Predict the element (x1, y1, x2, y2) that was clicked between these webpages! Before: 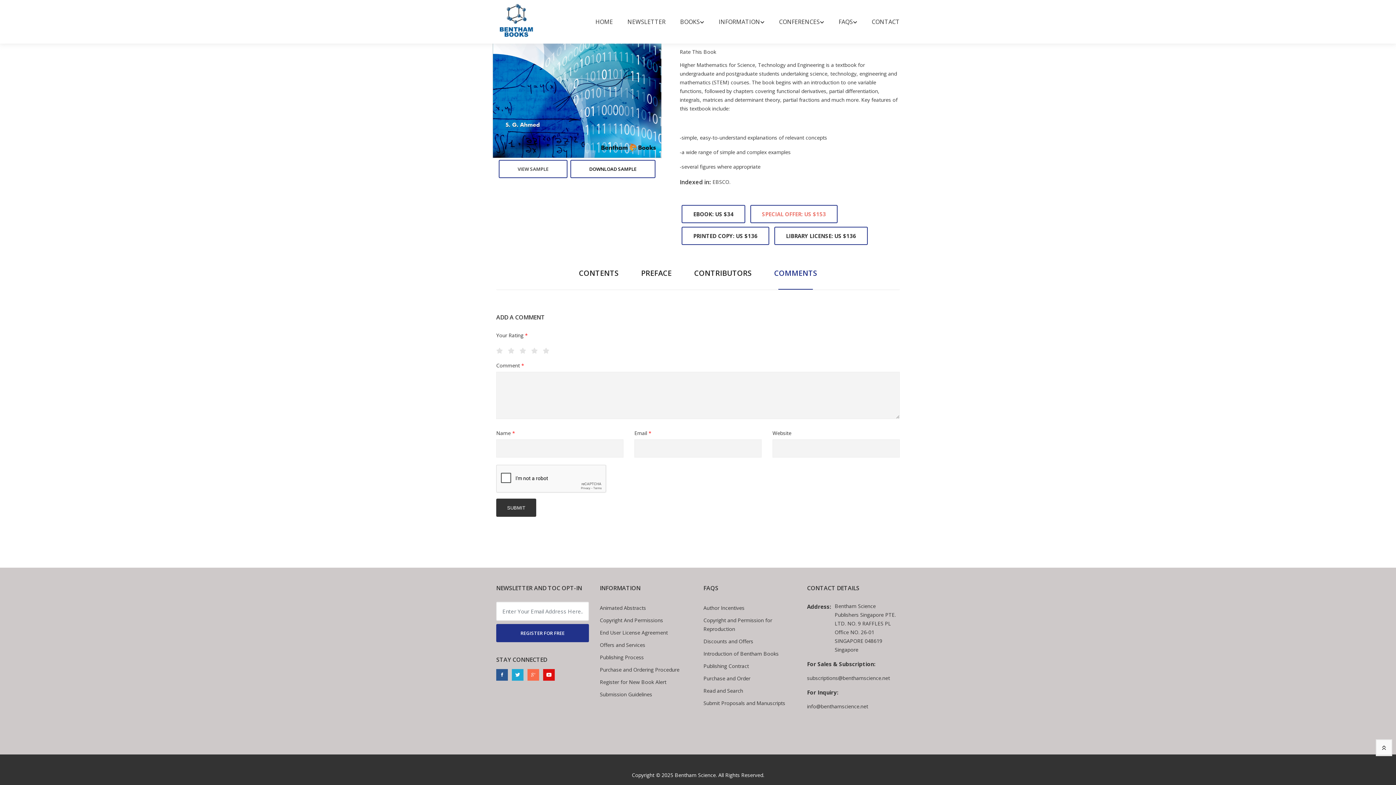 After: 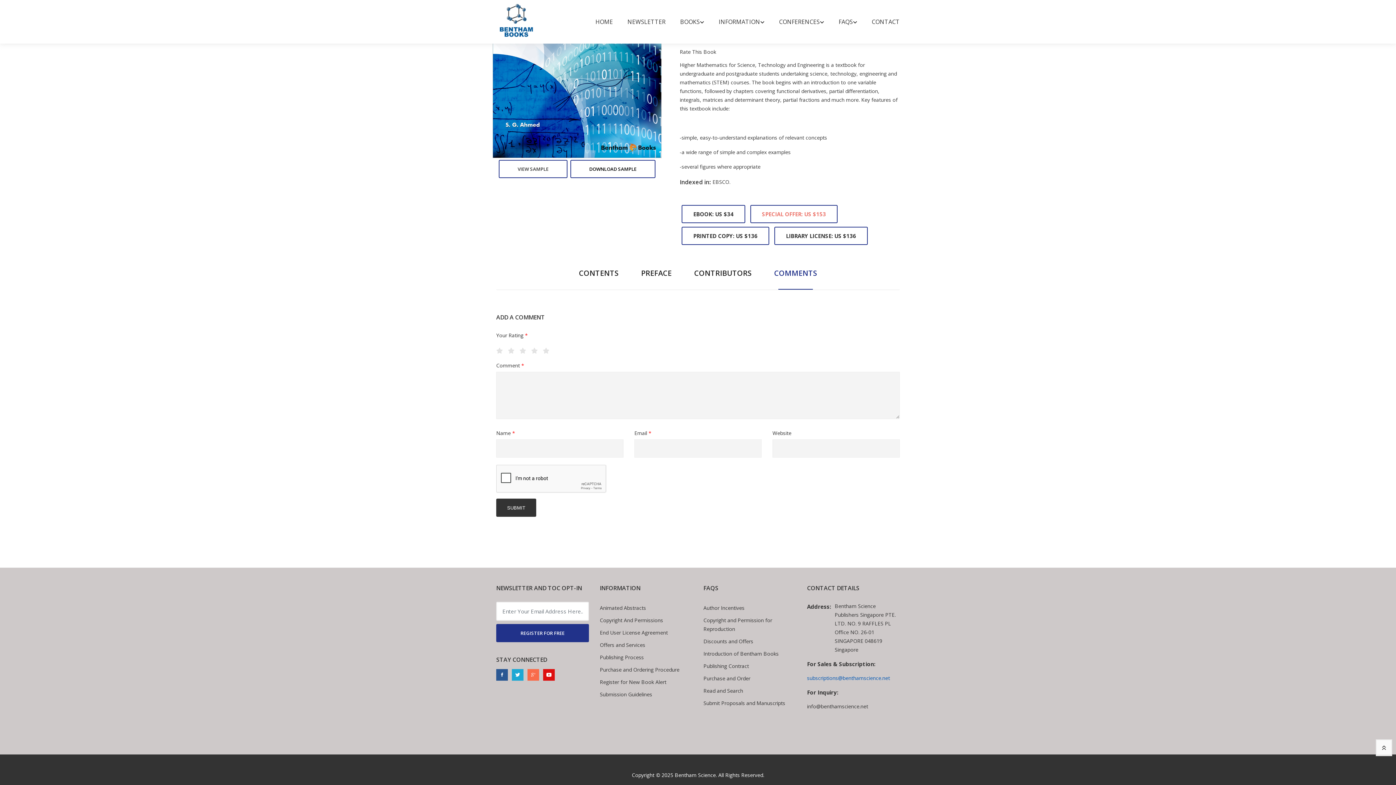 Action: label: subscriptions@benthamscience.net bbox: (807, 674, 890, 682)